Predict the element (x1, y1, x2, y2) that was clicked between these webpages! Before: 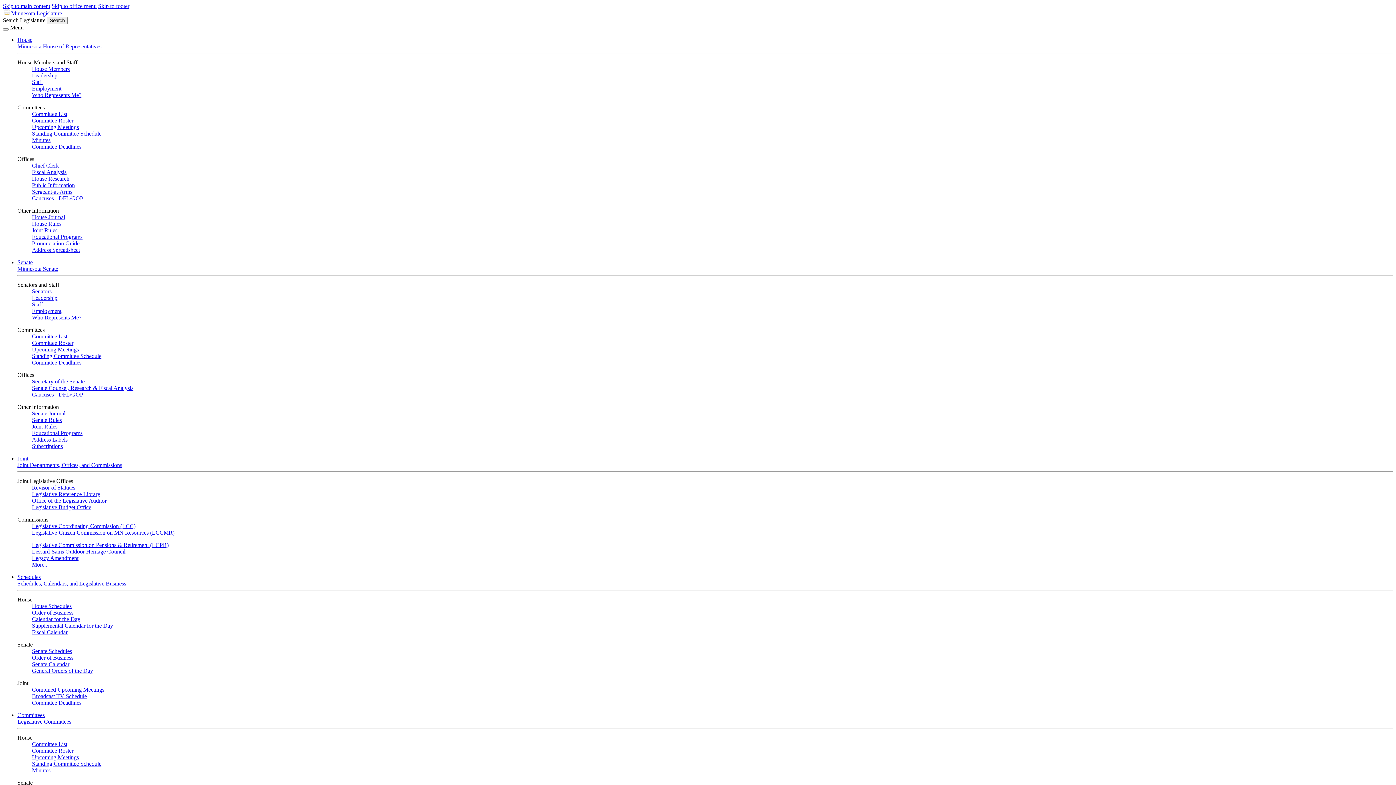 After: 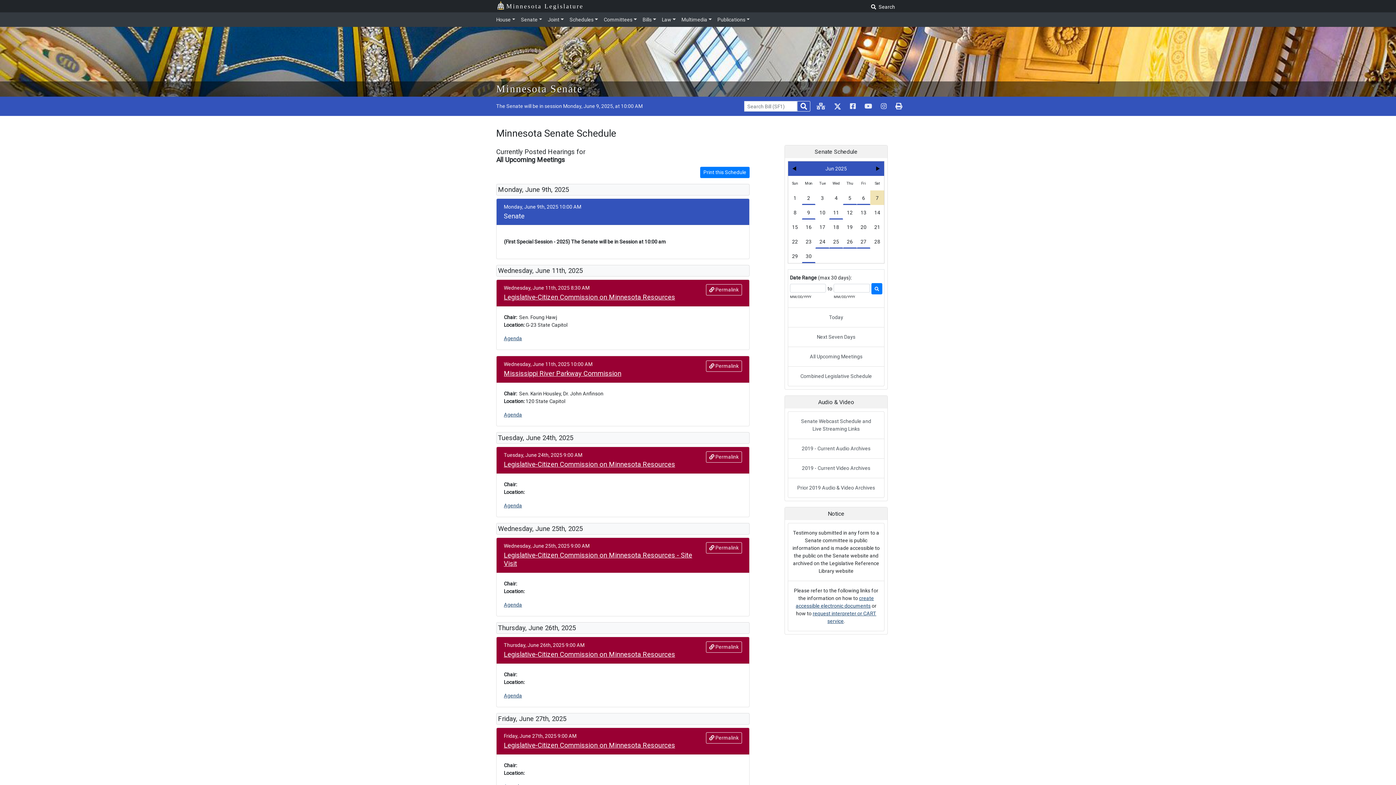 Action: bbox: (32, 346, 78, 352) label: Upcoming Meetings